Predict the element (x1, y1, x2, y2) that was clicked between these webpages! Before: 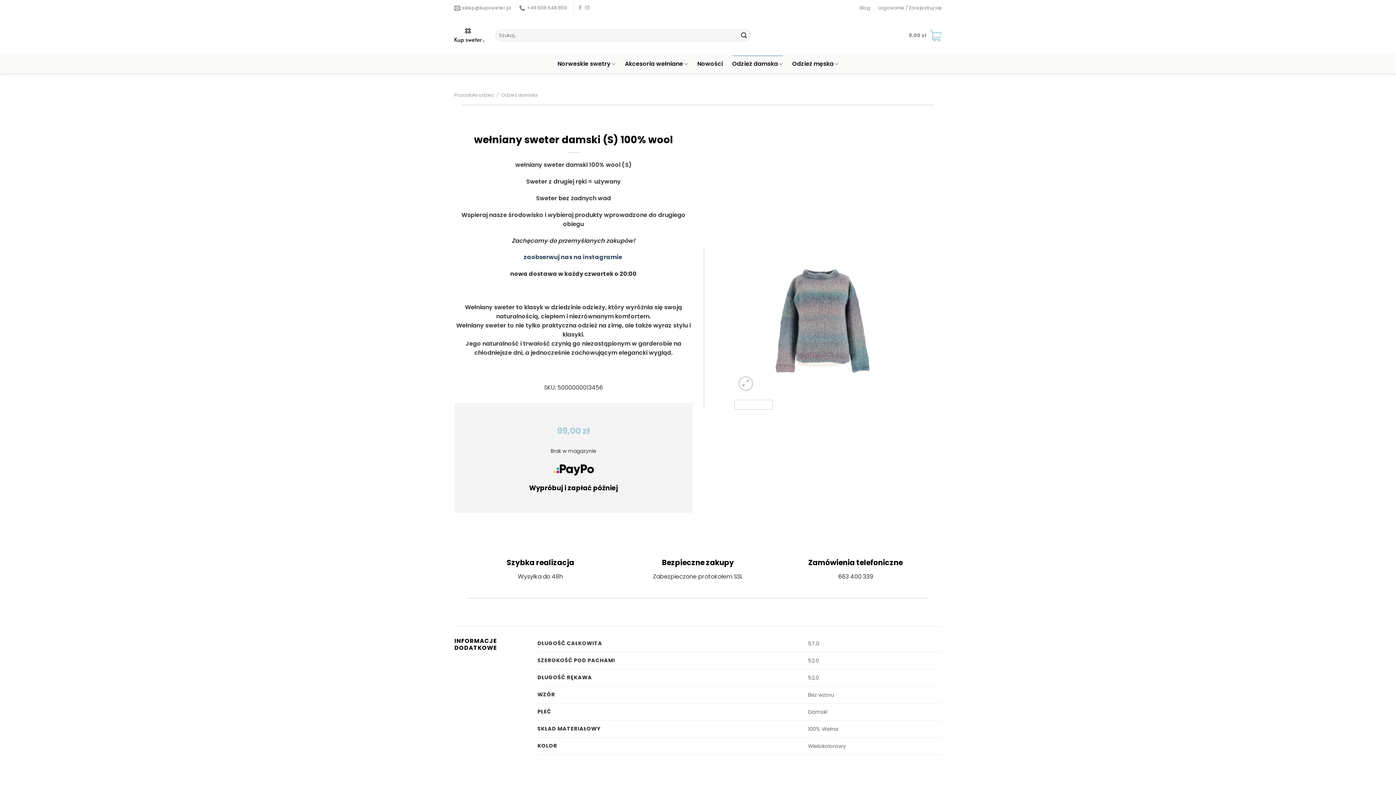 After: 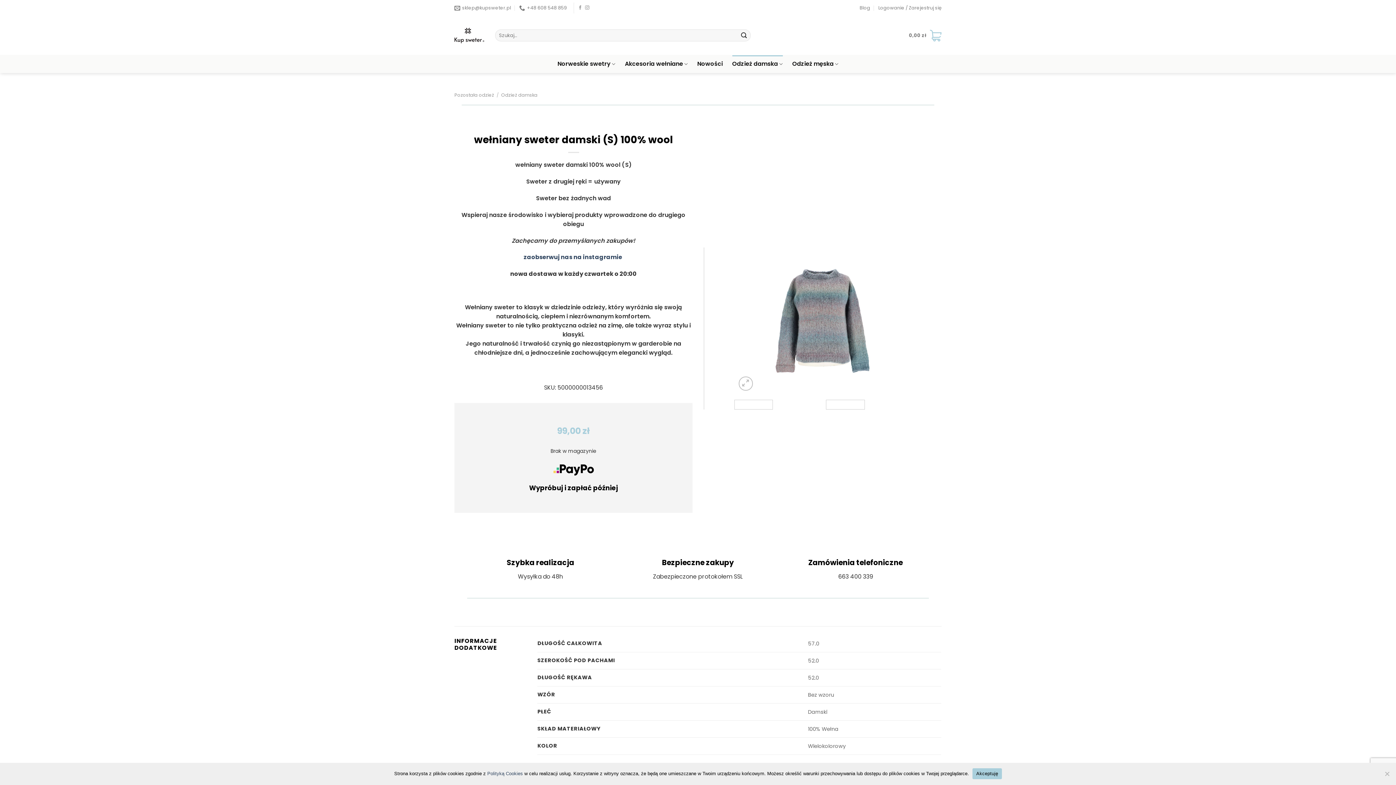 Action: bbox: (826, 399, 865, 409)